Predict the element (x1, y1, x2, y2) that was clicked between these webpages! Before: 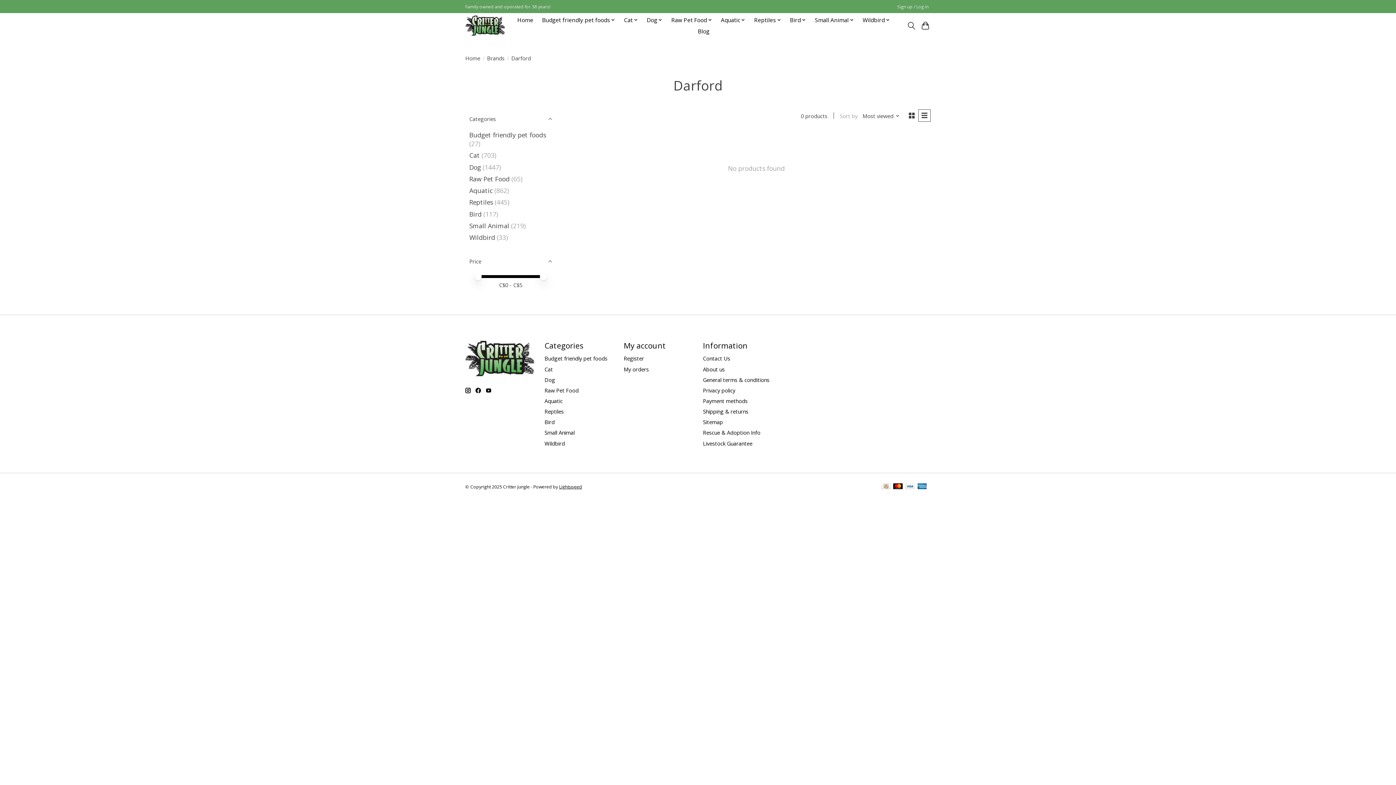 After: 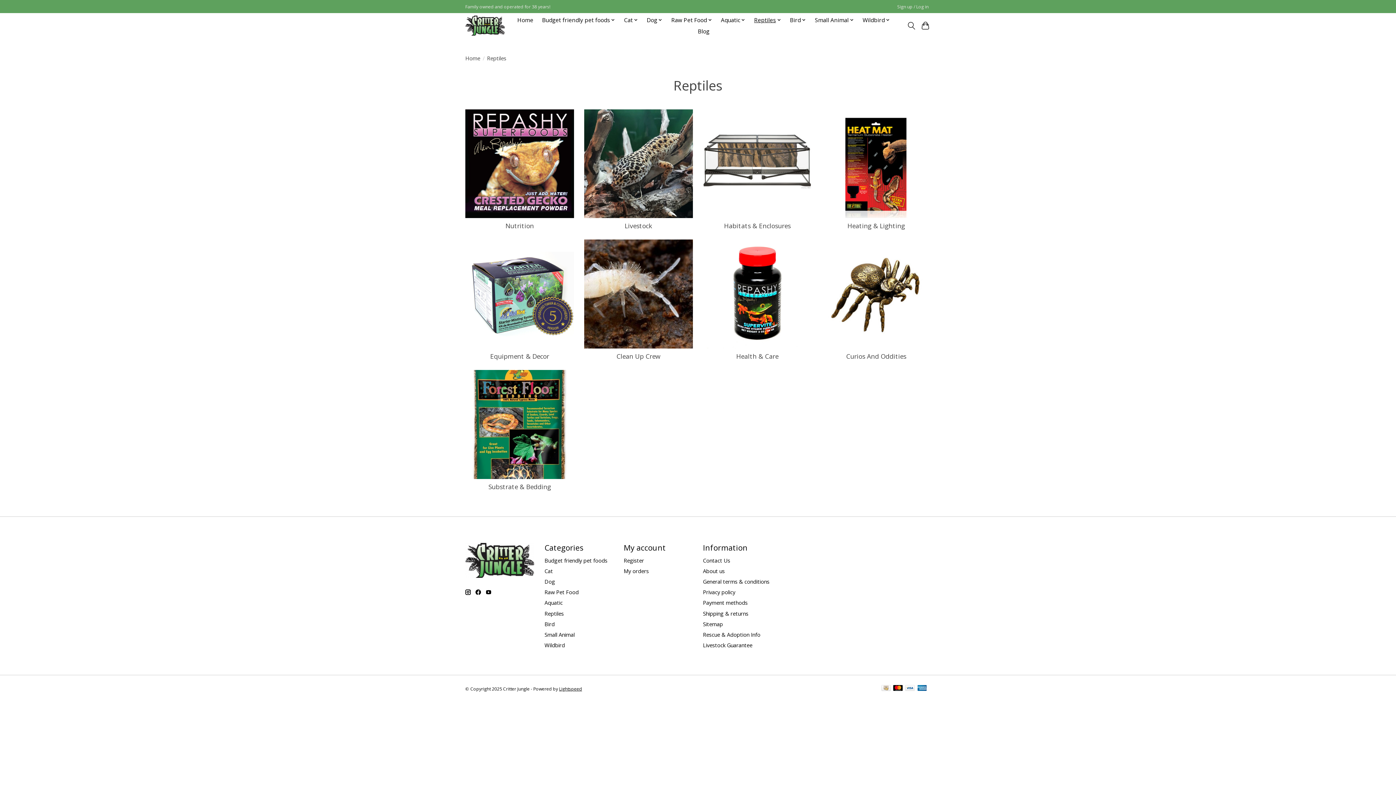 Action: label: Reptiles bbox: (544, 408, 563, 415)